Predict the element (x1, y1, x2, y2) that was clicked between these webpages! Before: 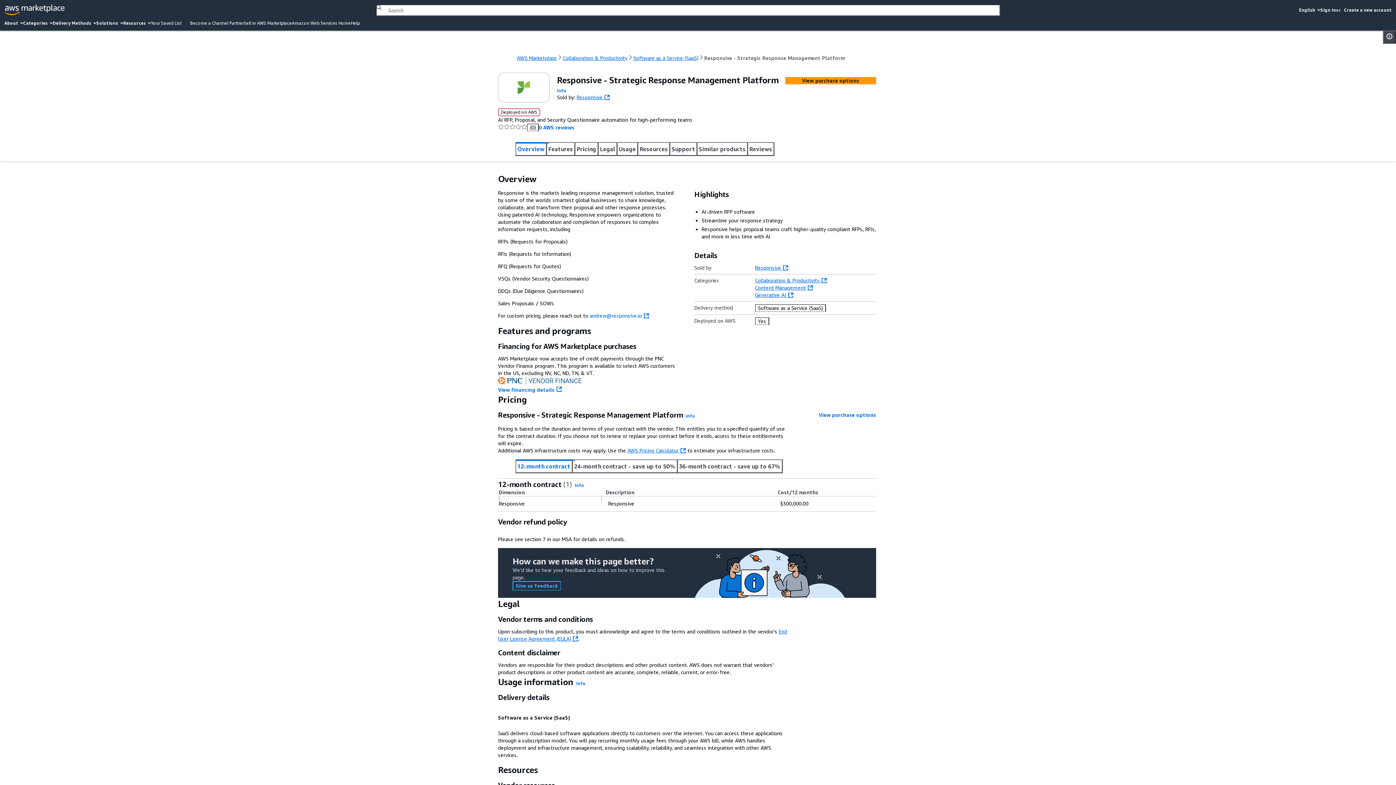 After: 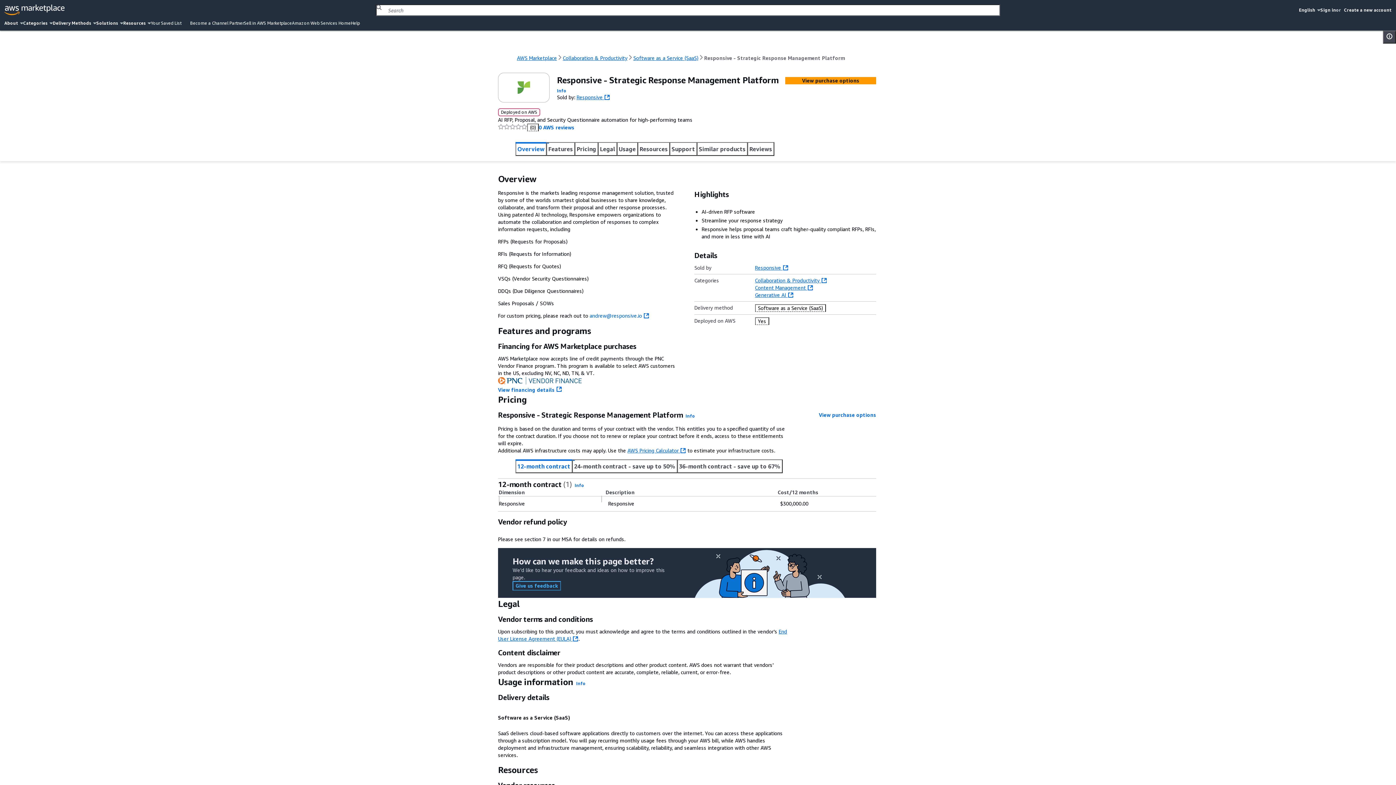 Action: label: Overview bbox: (515, 139, 546, 153)